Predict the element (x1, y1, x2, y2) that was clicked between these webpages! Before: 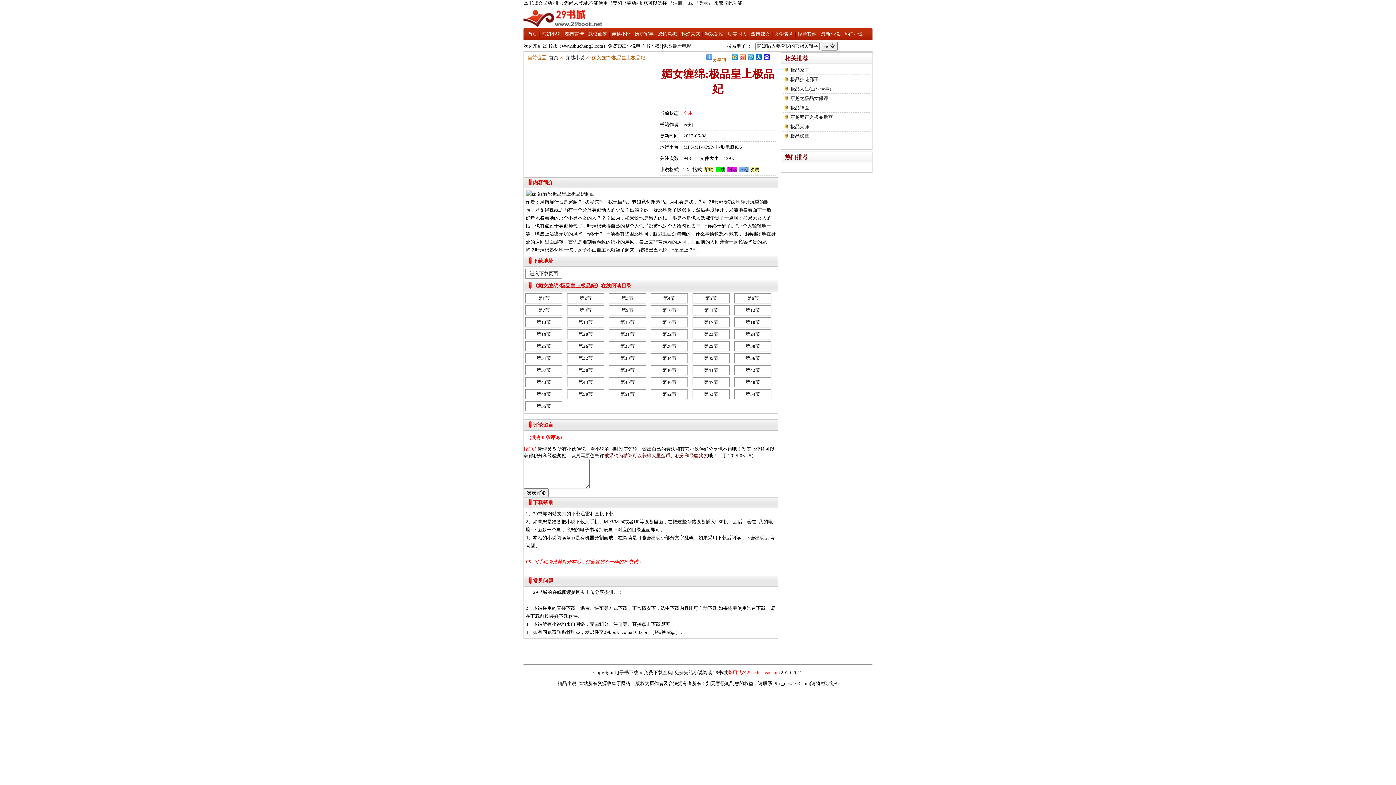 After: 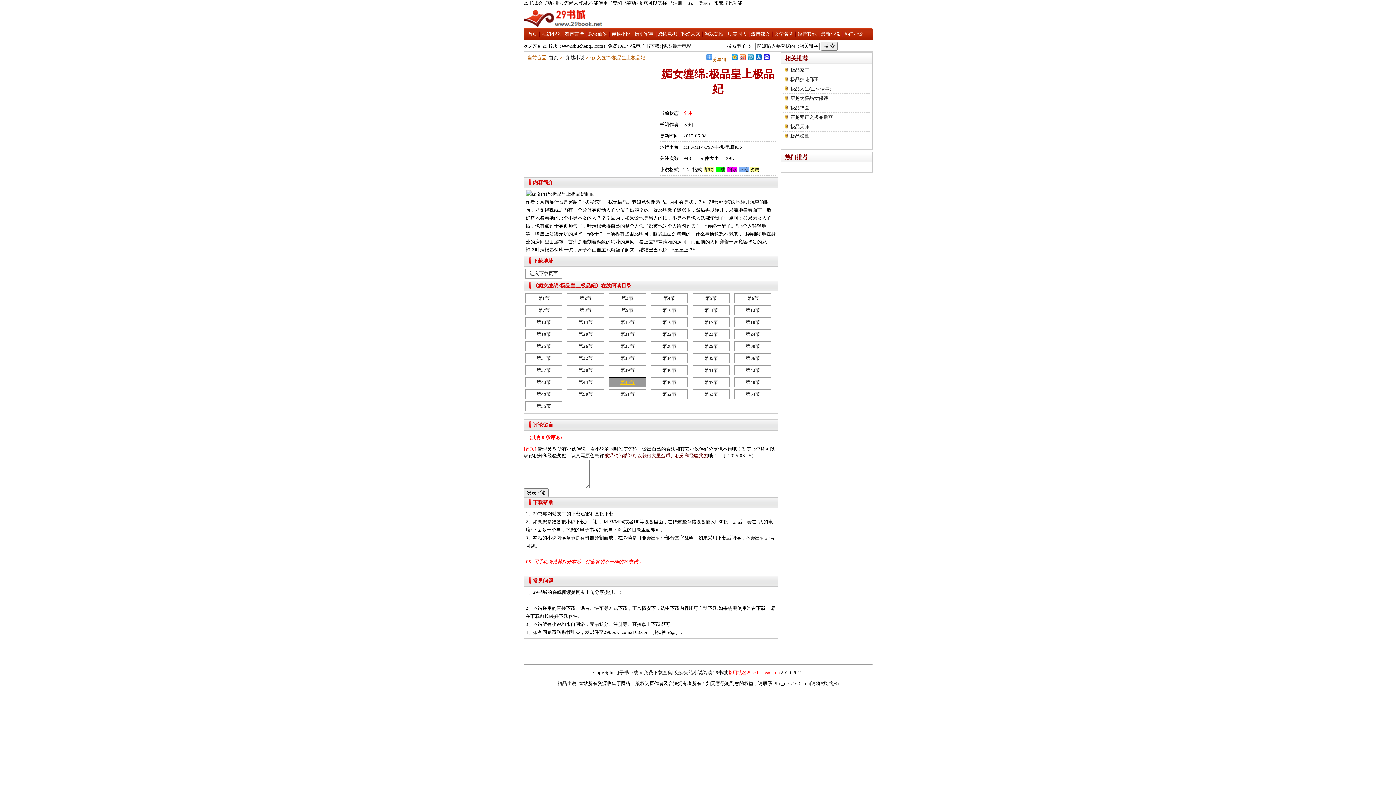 Action: label: 第45节 bbox: (609, 377, 646, 387)